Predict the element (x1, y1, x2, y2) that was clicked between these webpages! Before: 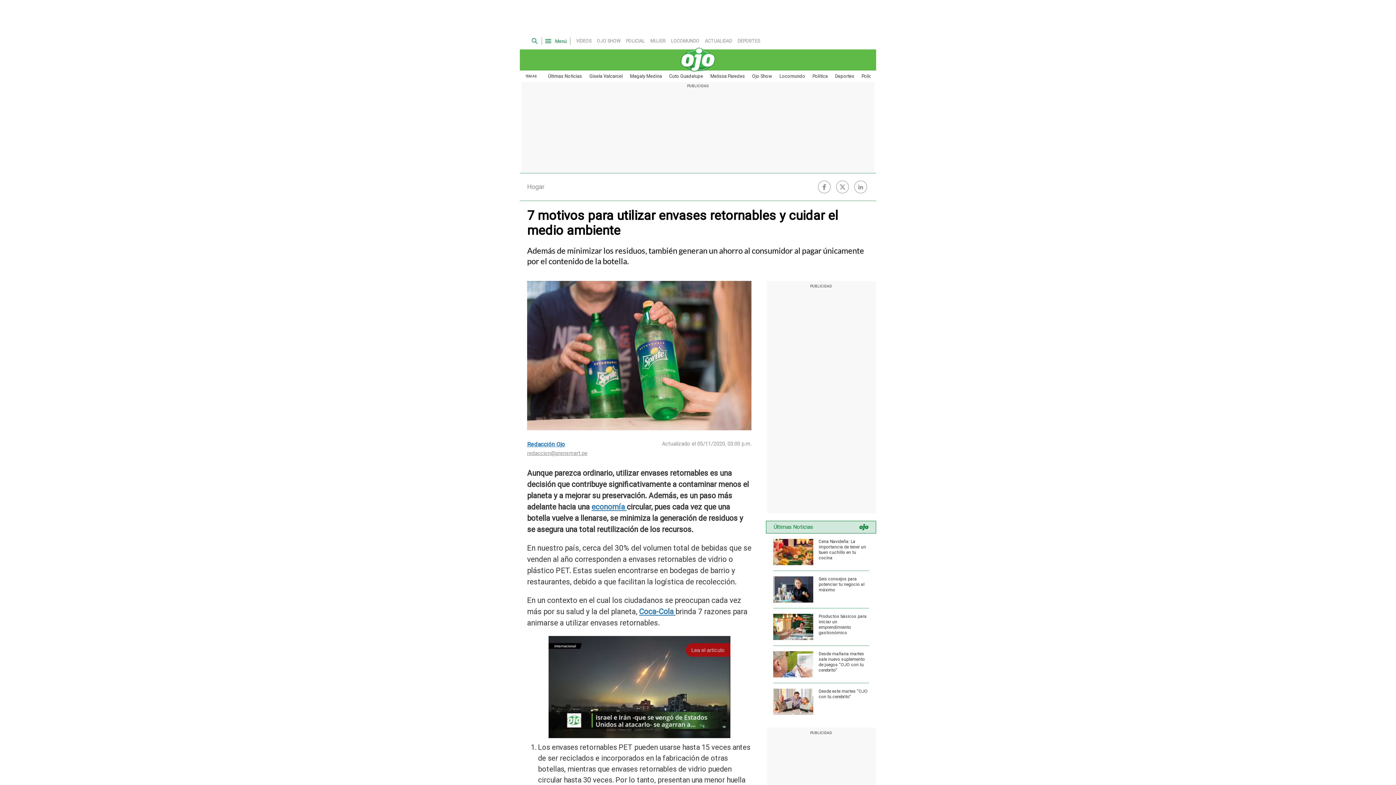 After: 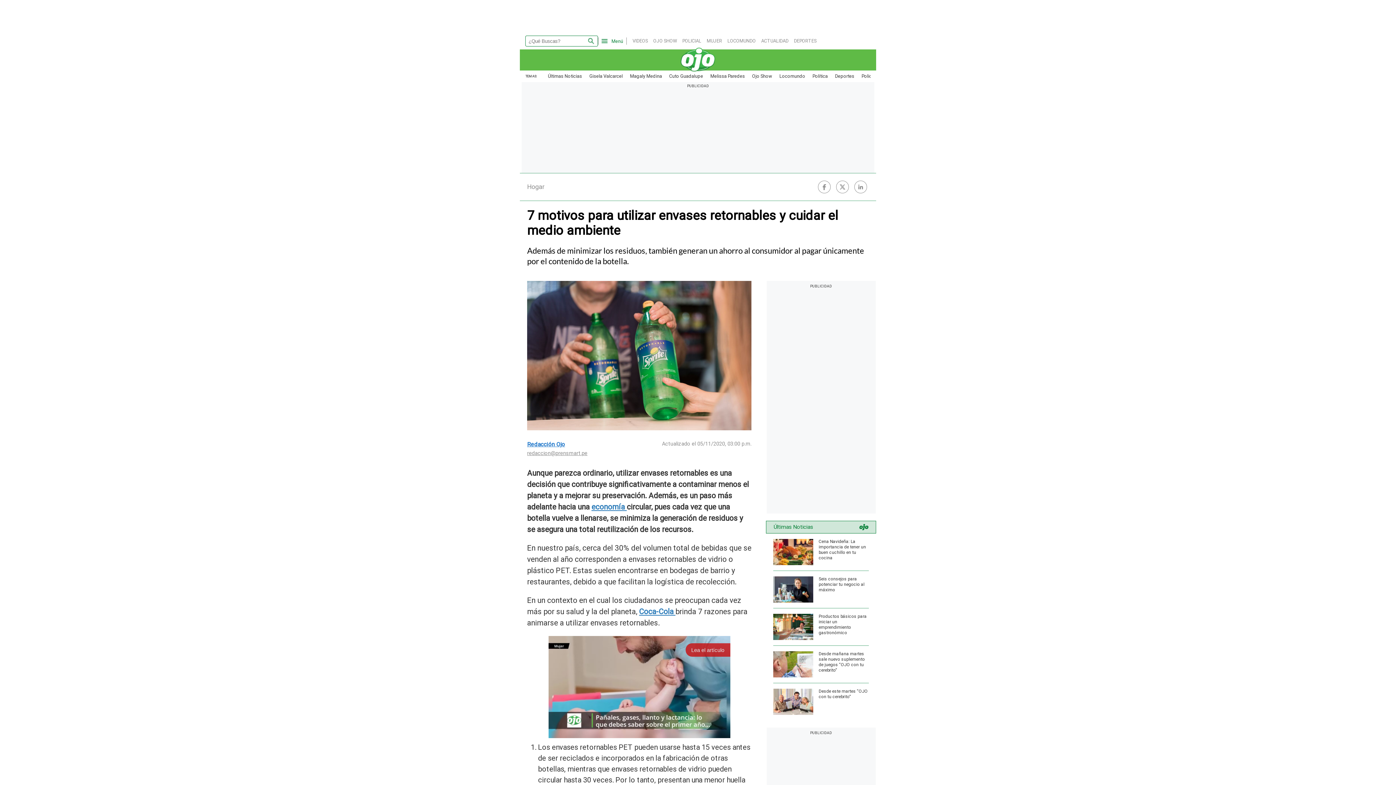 Action: bbox: (528, 35, 541, 46)